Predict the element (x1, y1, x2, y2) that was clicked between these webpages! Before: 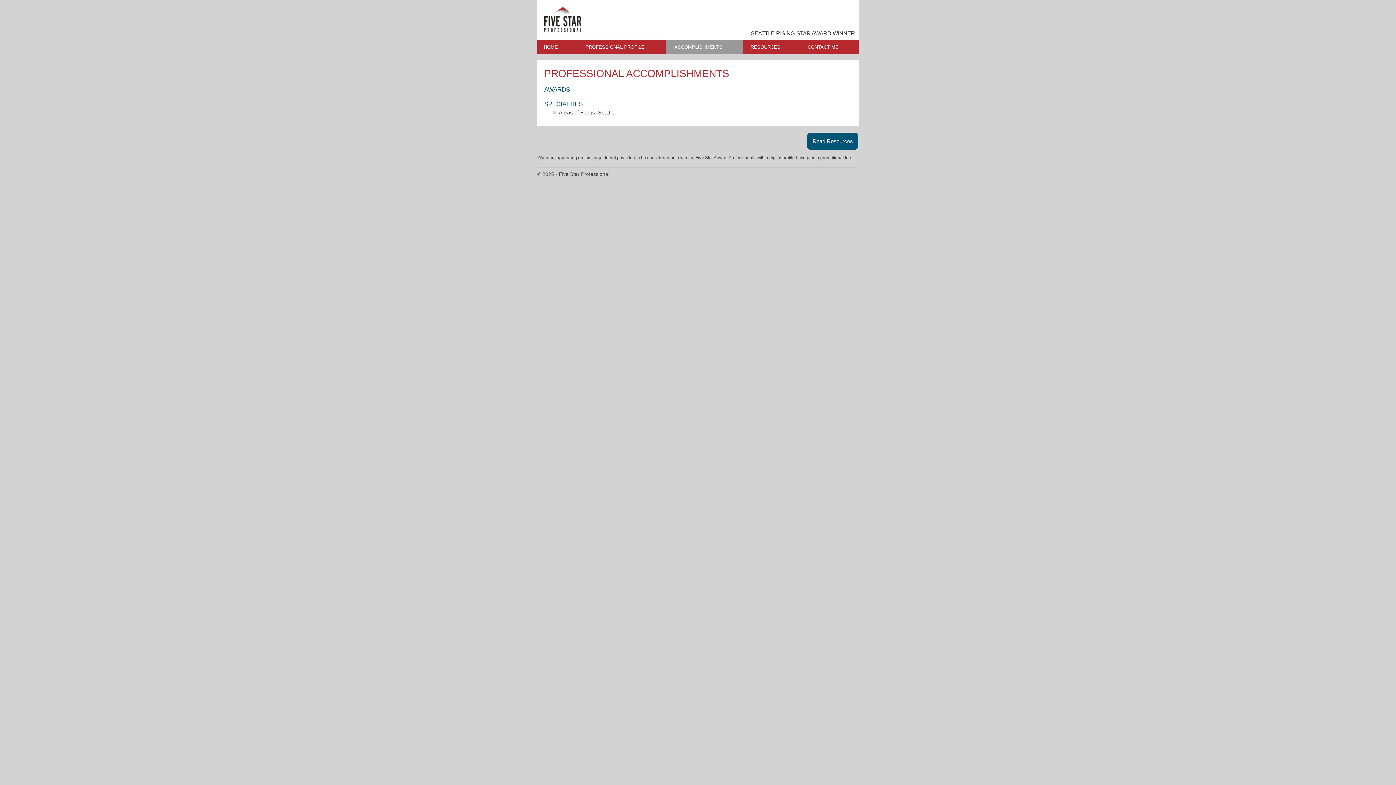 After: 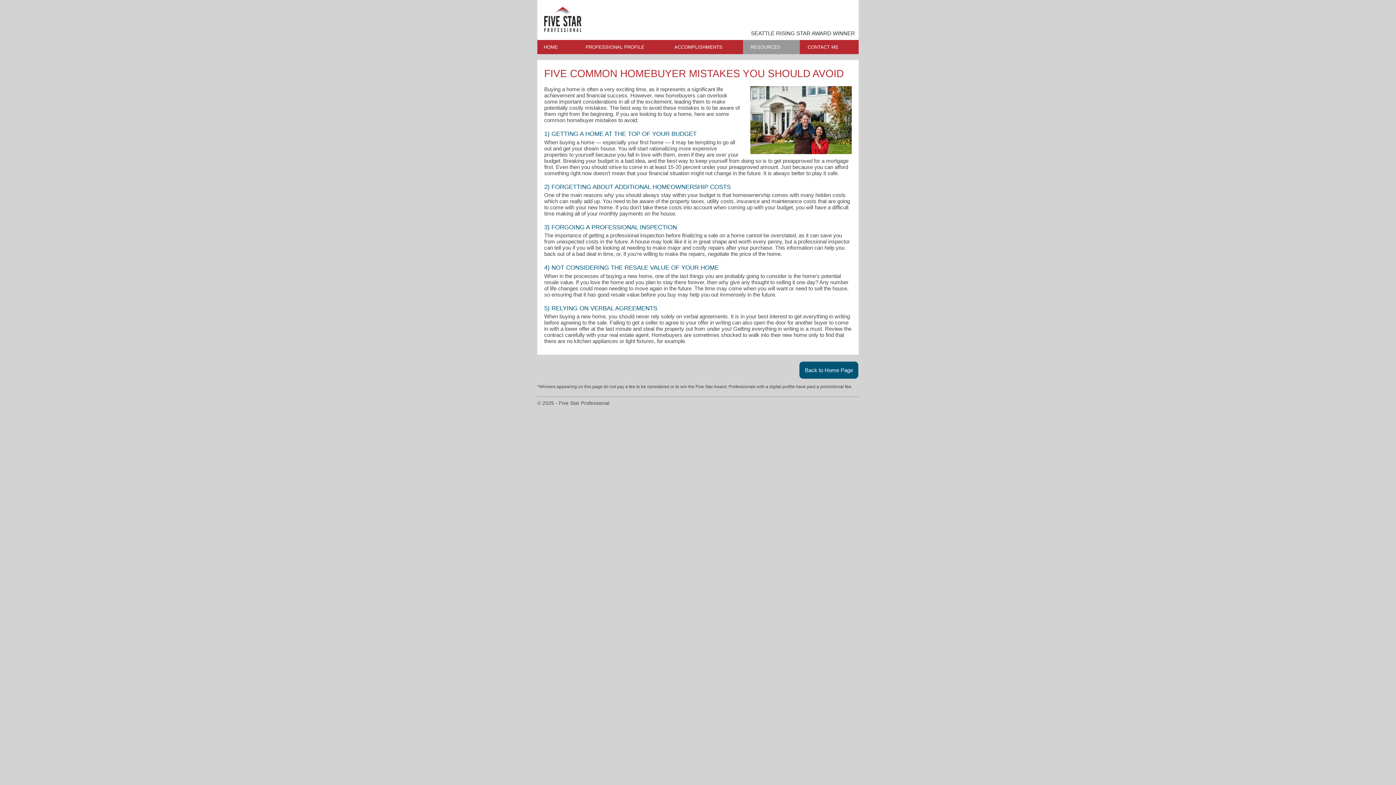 Action: bbox: (743, 39, 800, 54) label: RESOURCES